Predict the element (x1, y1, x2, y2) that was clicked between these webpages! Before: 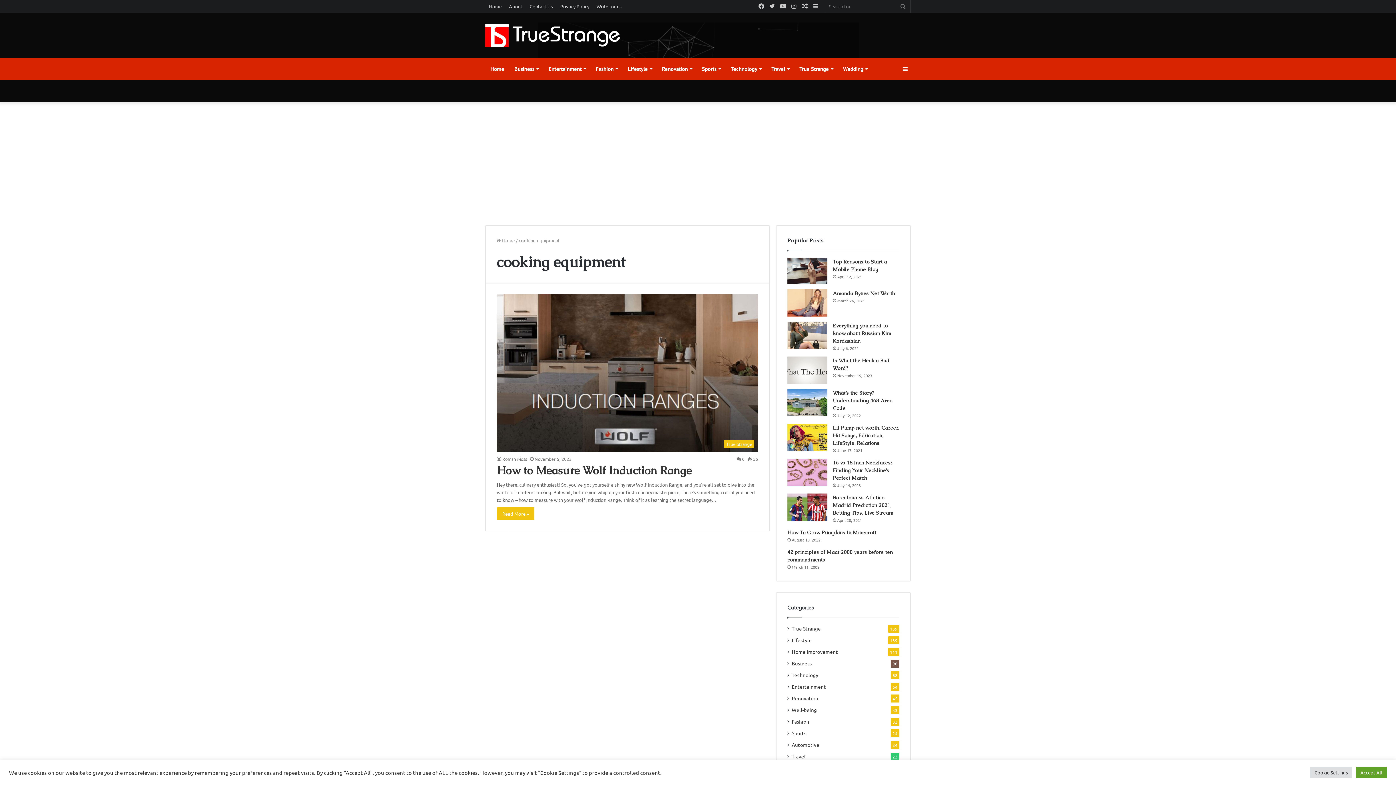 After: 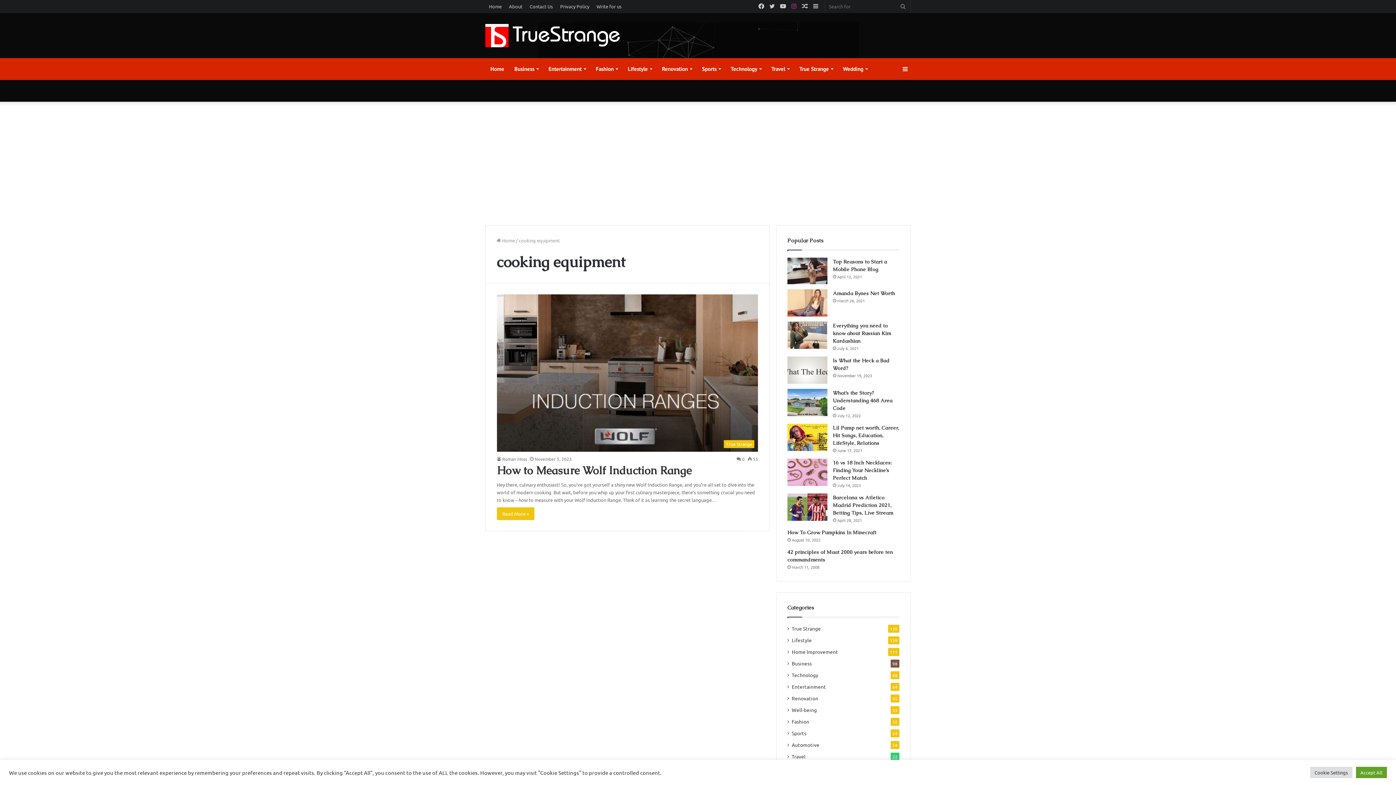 Action: bbox: (788, 0, 799, 12) label: Instagram